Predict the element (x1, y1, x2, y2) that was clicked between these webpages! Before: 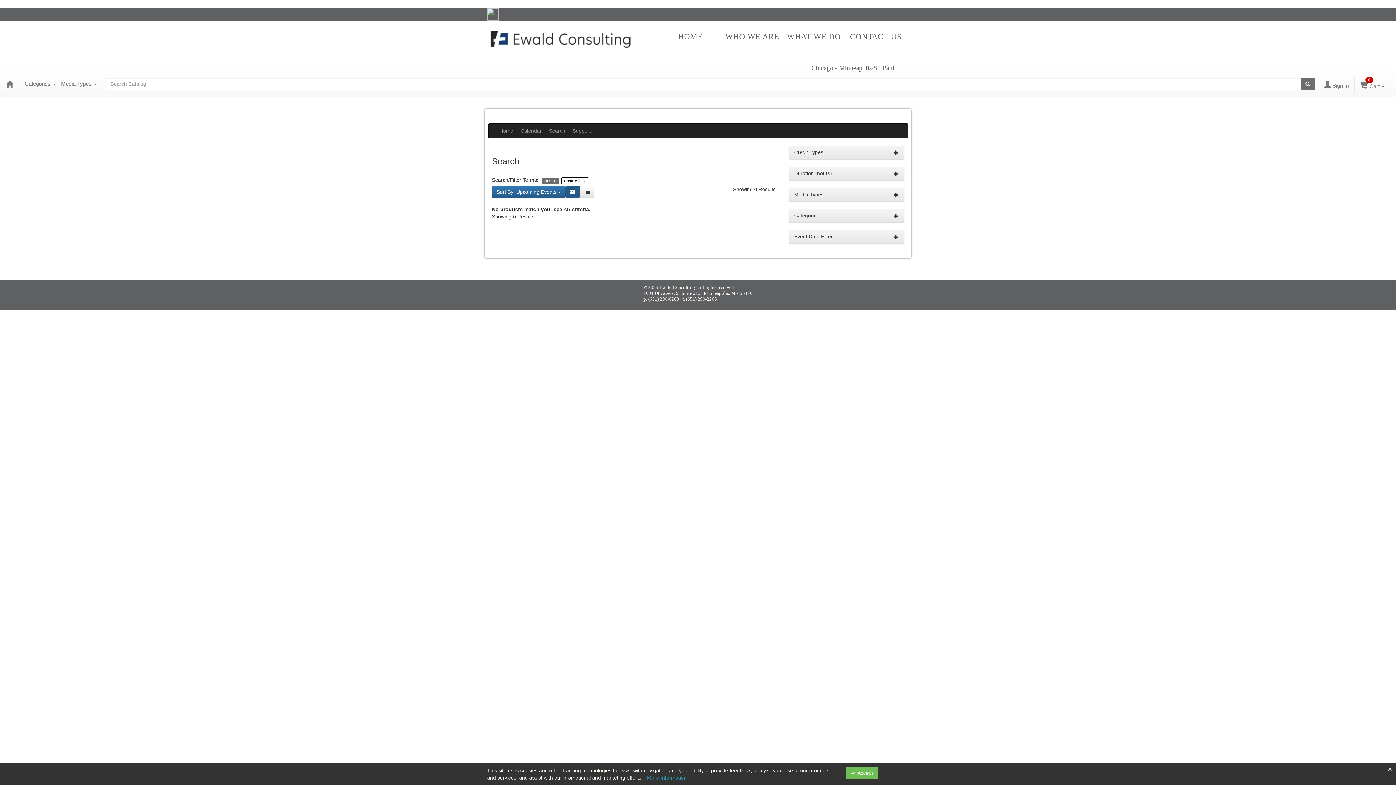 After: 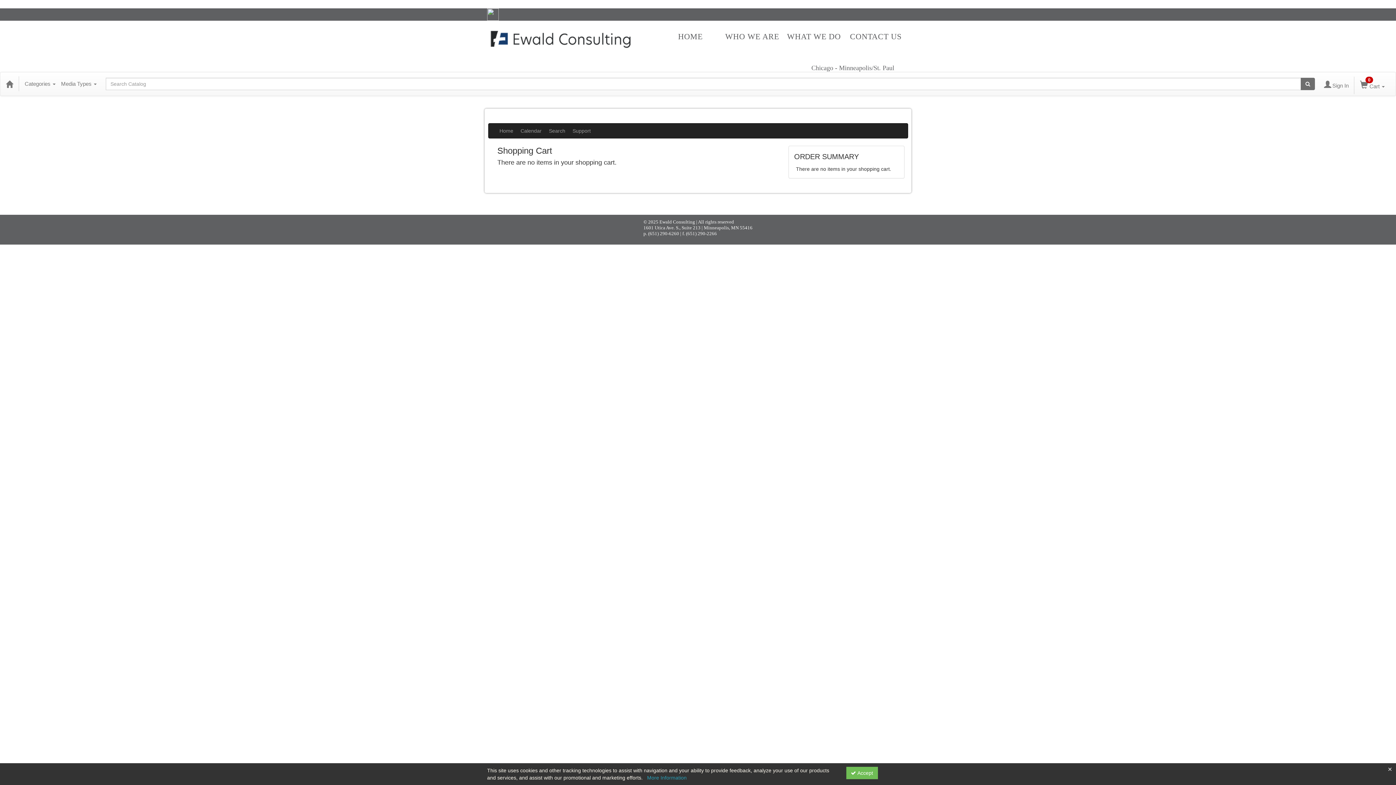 Action: bbox: (1354, 74, 1390, 95) label:  
0
Cart 